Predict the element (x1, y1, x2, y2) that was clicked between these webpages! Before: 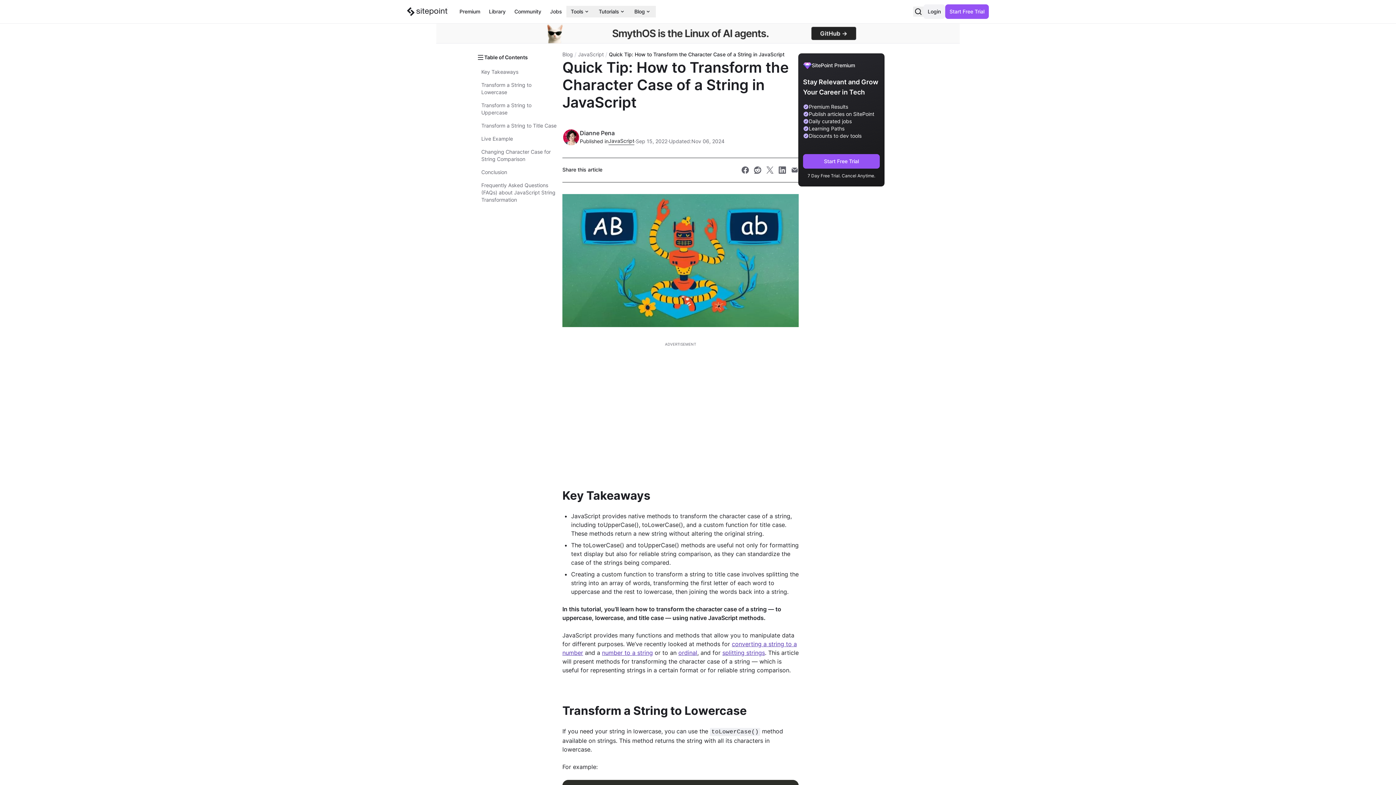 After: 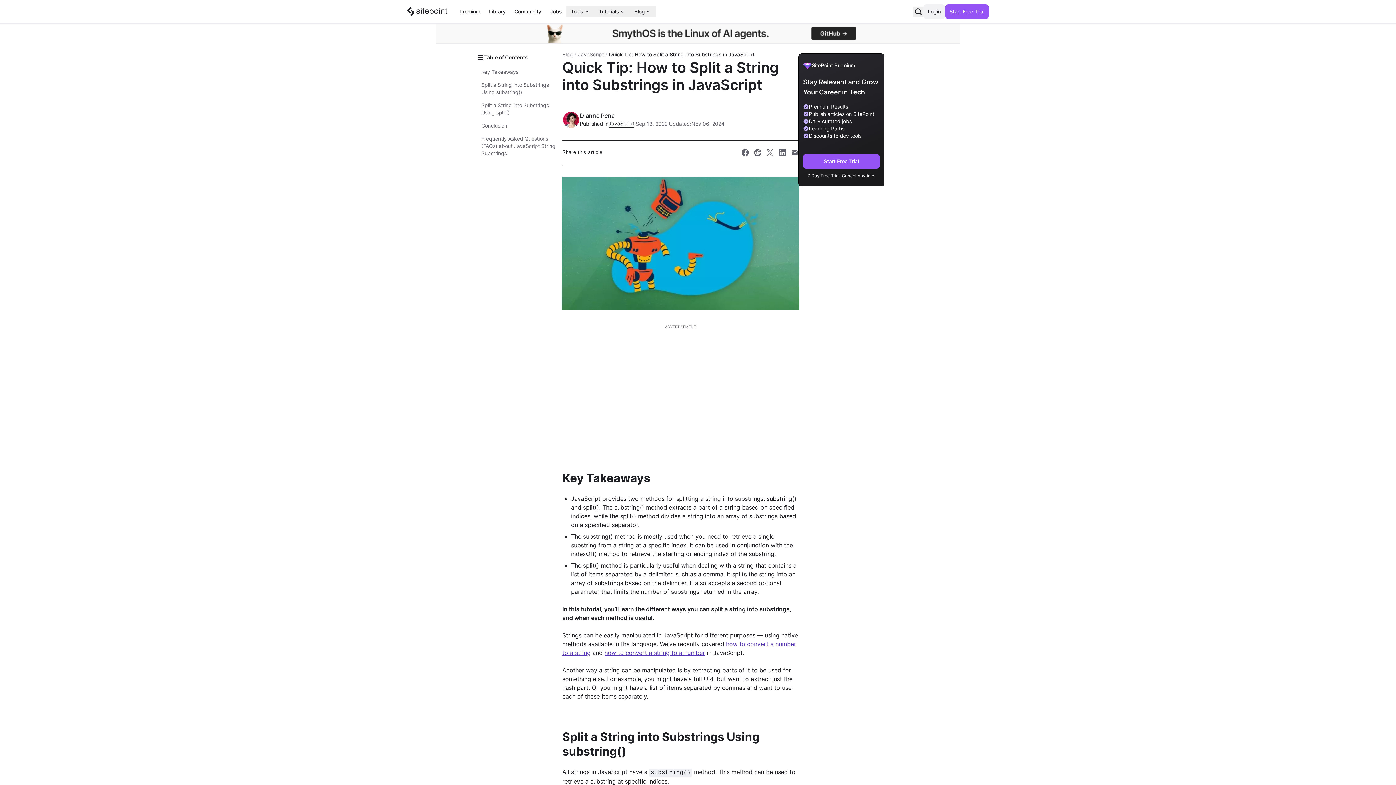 Action: label: splitting strings bbox: (722, 649, 765, 656)